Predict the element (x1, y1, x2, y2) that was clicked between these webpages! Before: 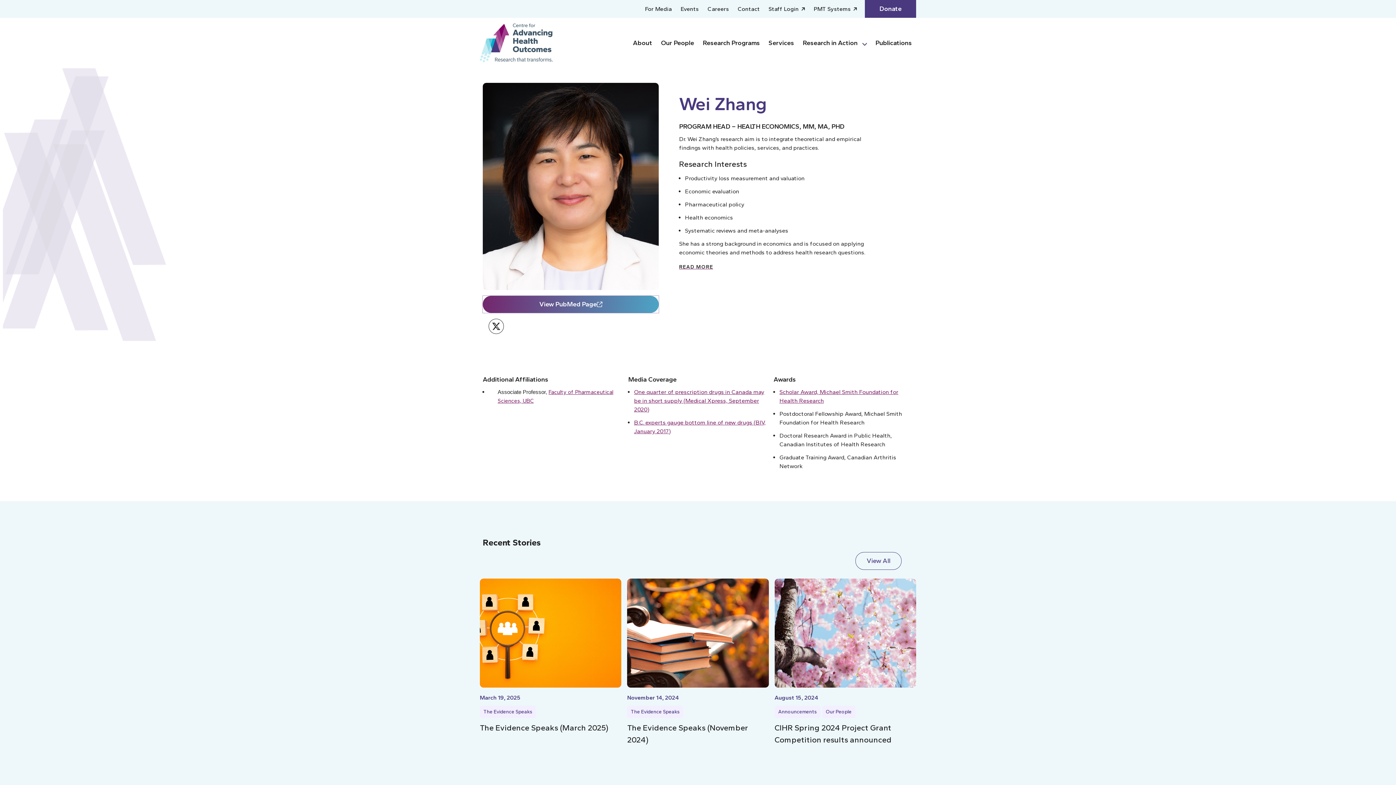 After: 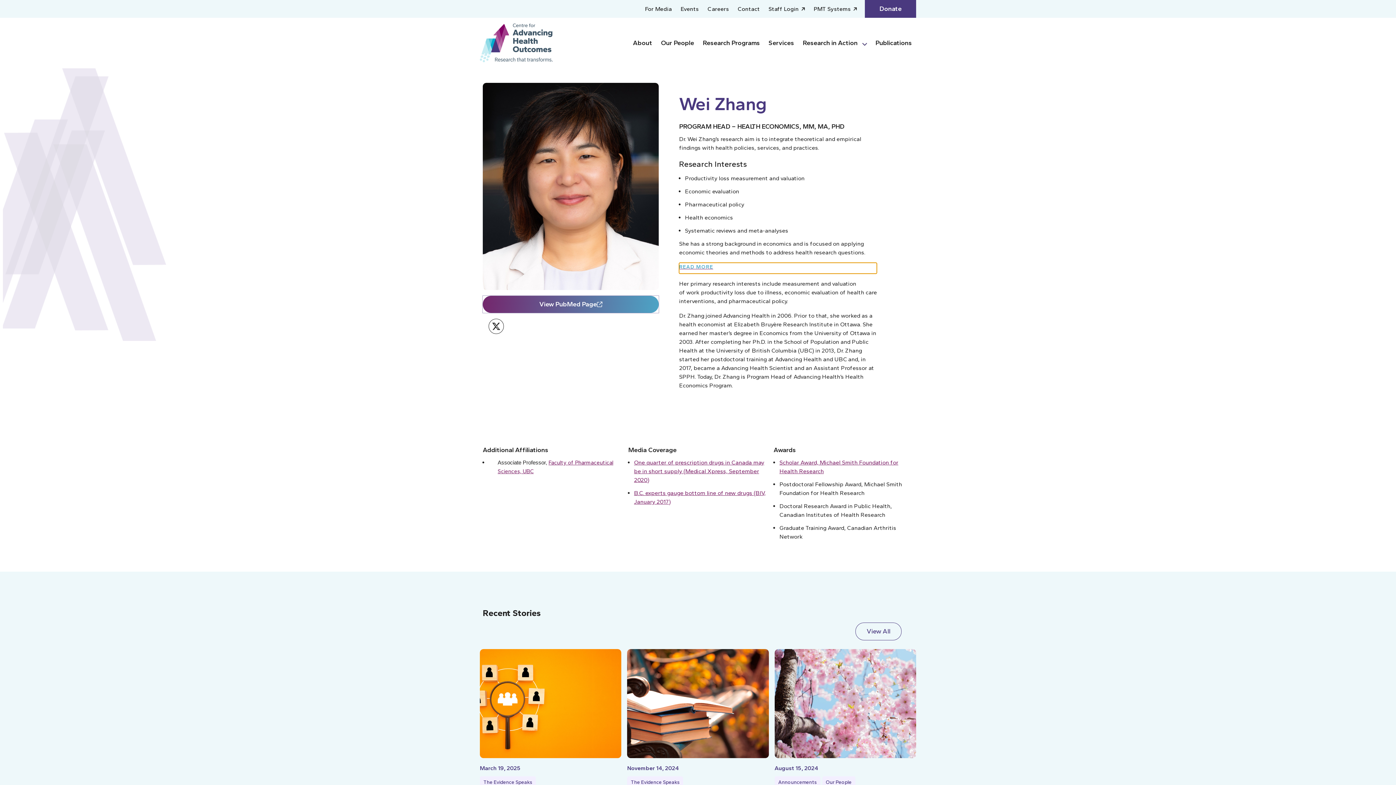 Action: label: READ MORE bbox: (679, 262, 877, 273)